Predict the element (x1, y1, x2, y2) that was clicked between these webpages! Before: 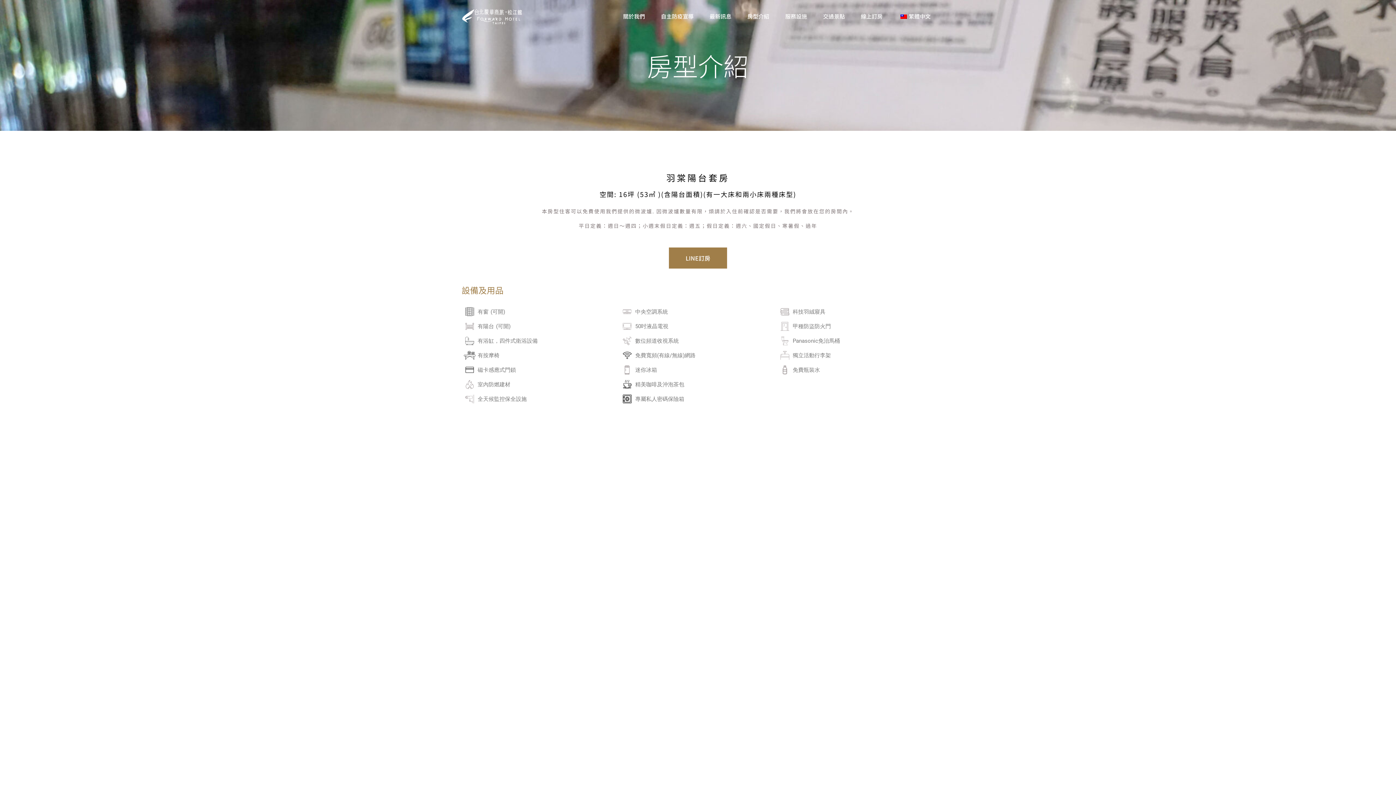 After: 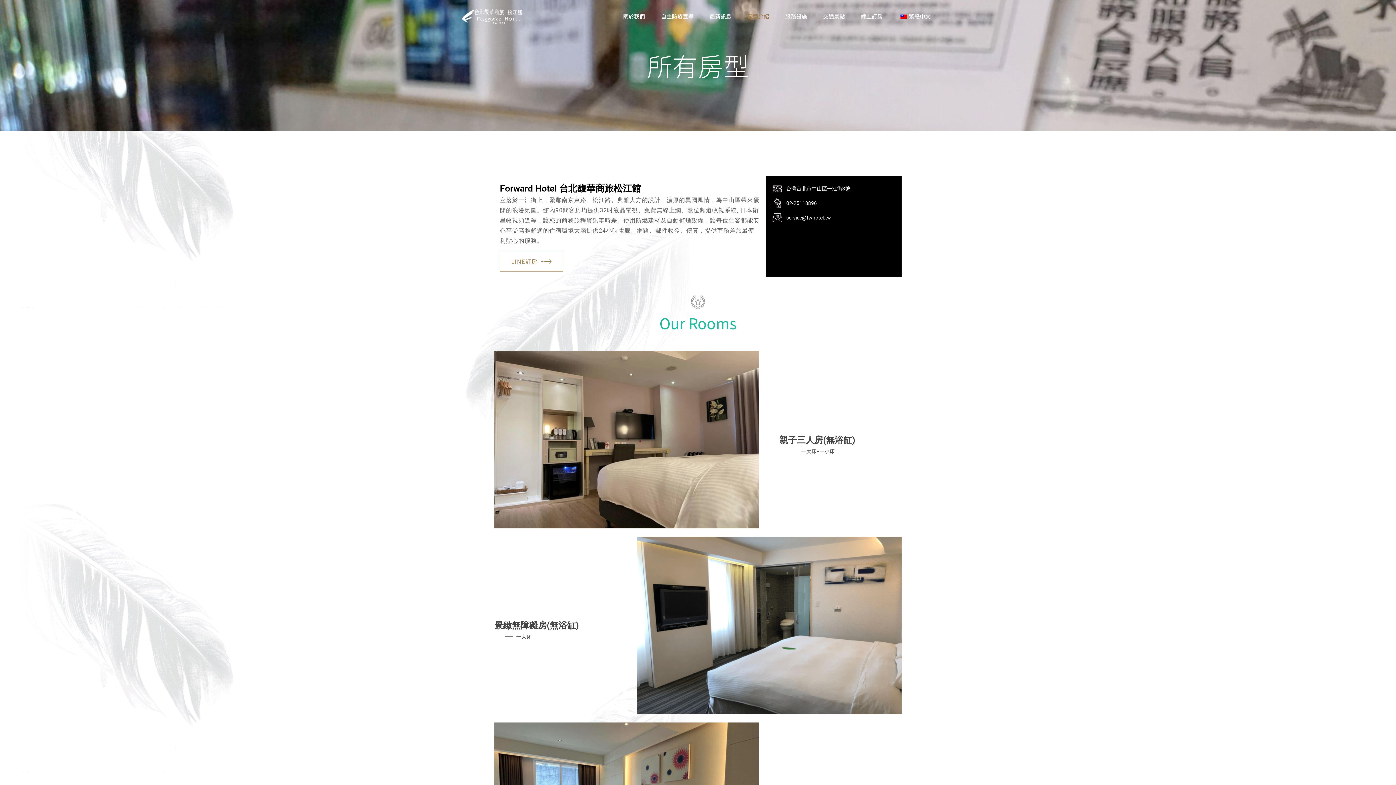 Action: label: 房型介紹 bbox: (744, 0, 773, 32)